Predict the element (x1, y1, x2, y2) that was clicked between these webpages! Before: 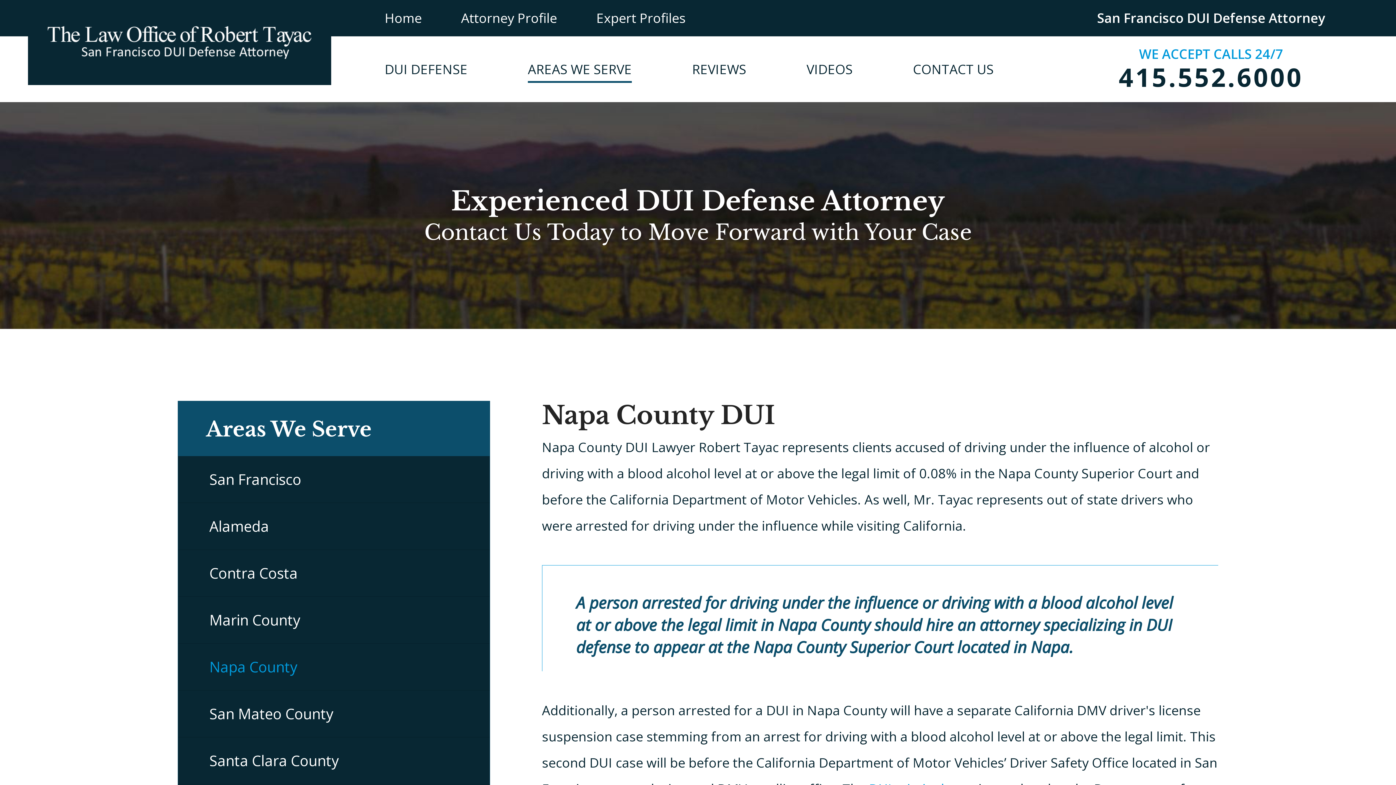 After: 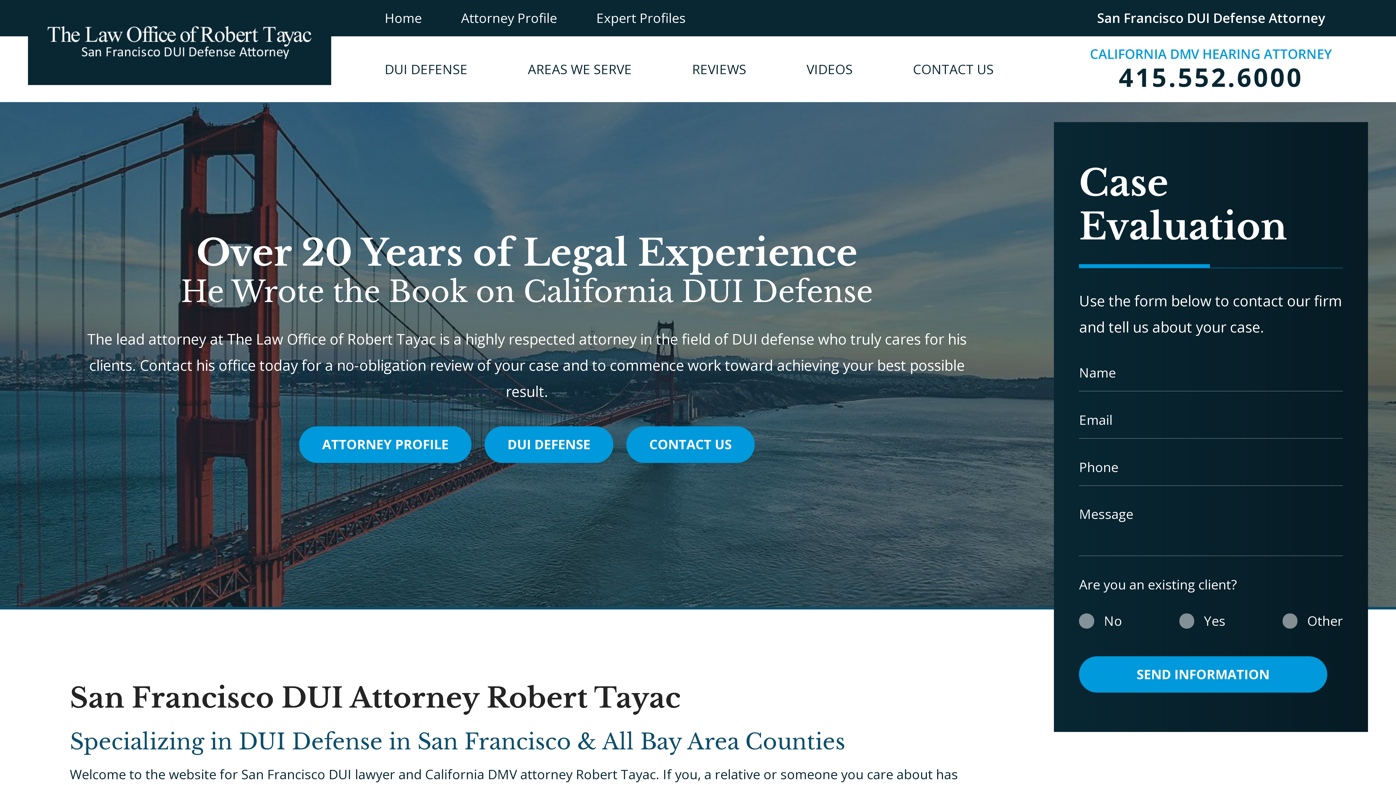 Action: bbox: (27, 0, 331, 85)